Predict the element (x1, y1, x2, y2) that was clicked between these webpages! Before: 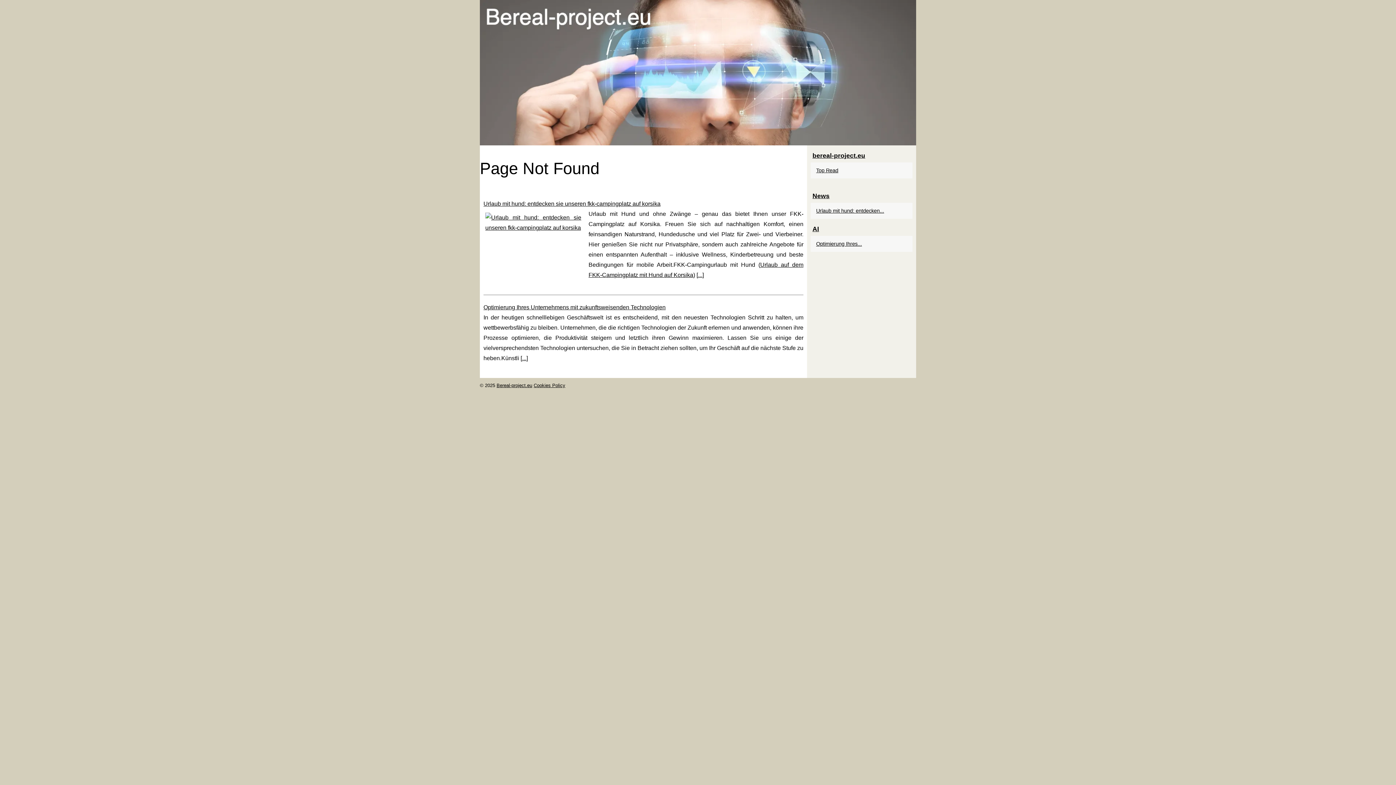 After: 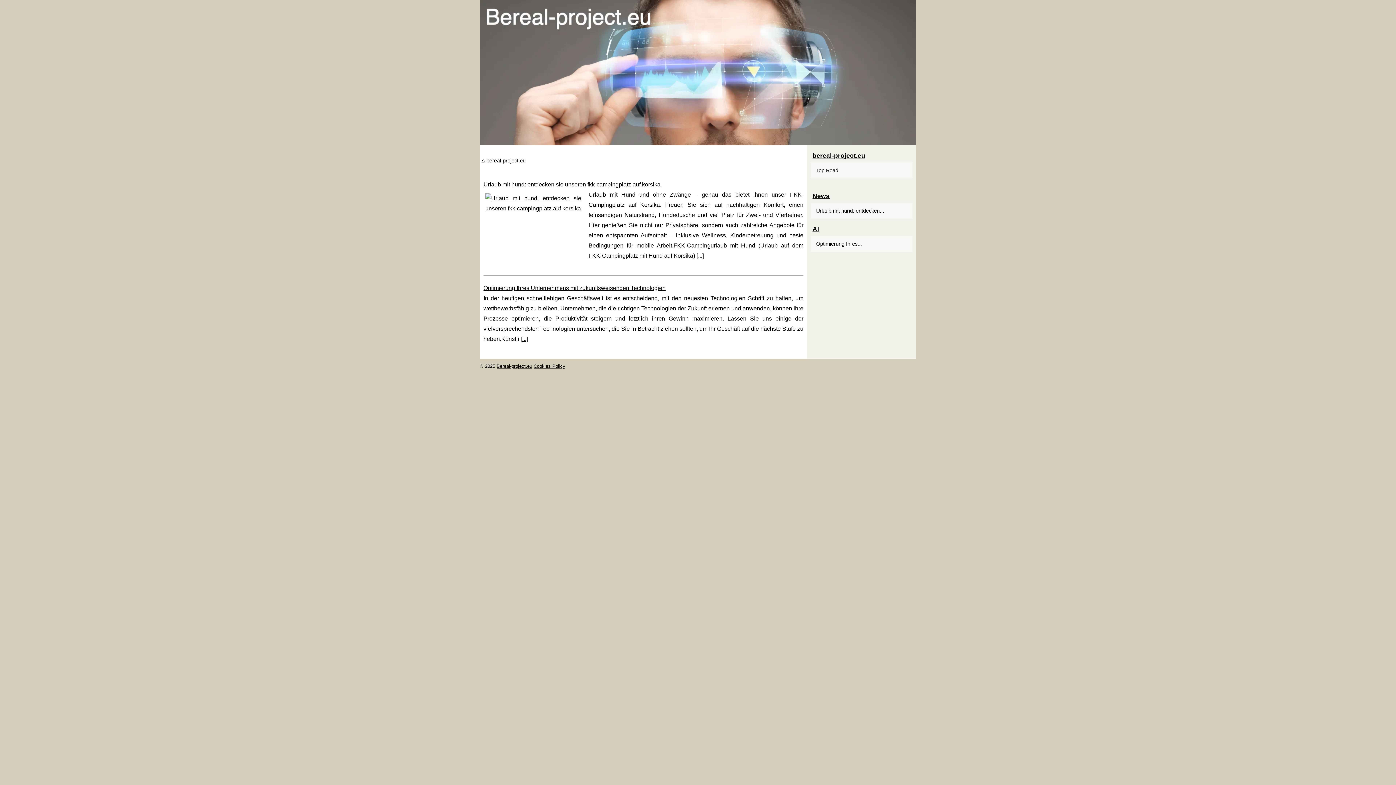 Action: label: Bereal-project.eu bbox: (496, 382, 532, 388)